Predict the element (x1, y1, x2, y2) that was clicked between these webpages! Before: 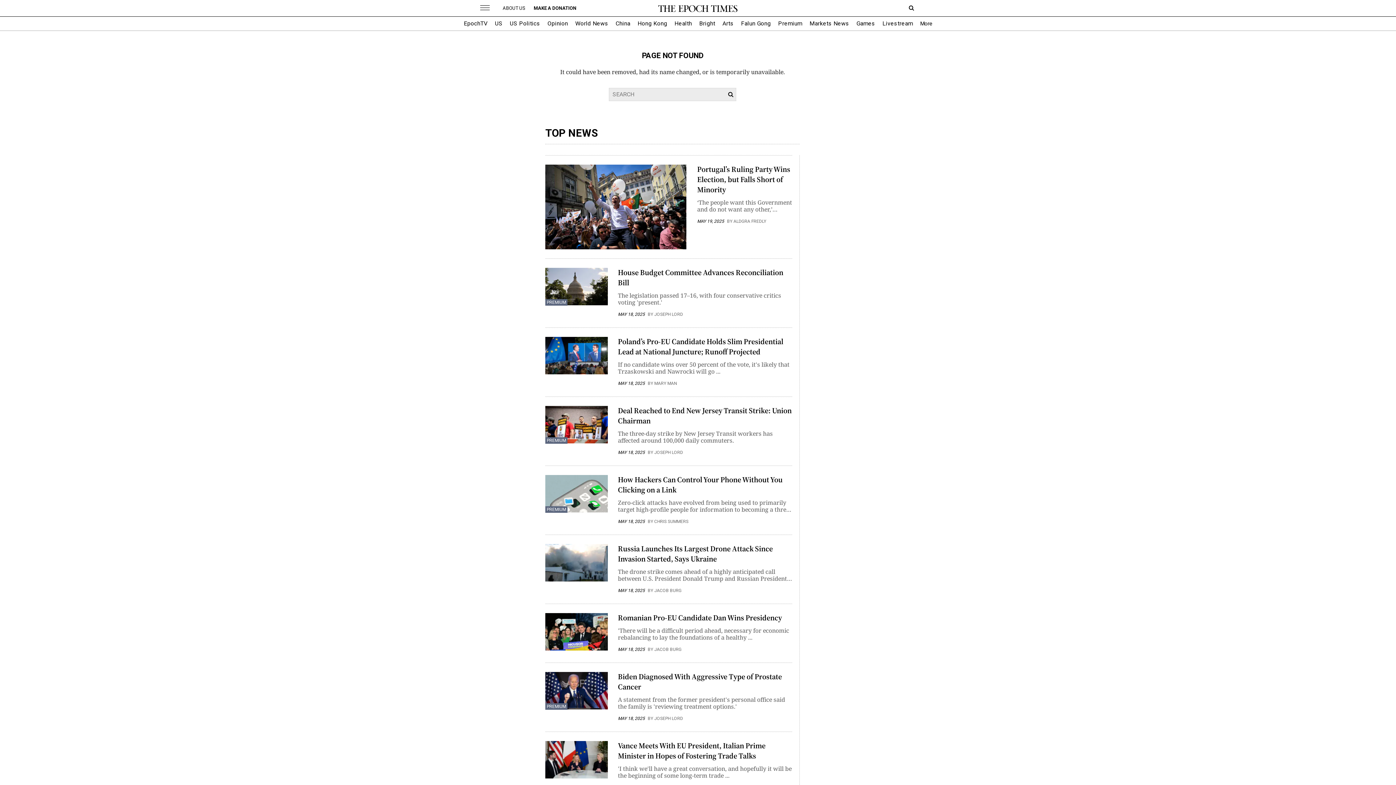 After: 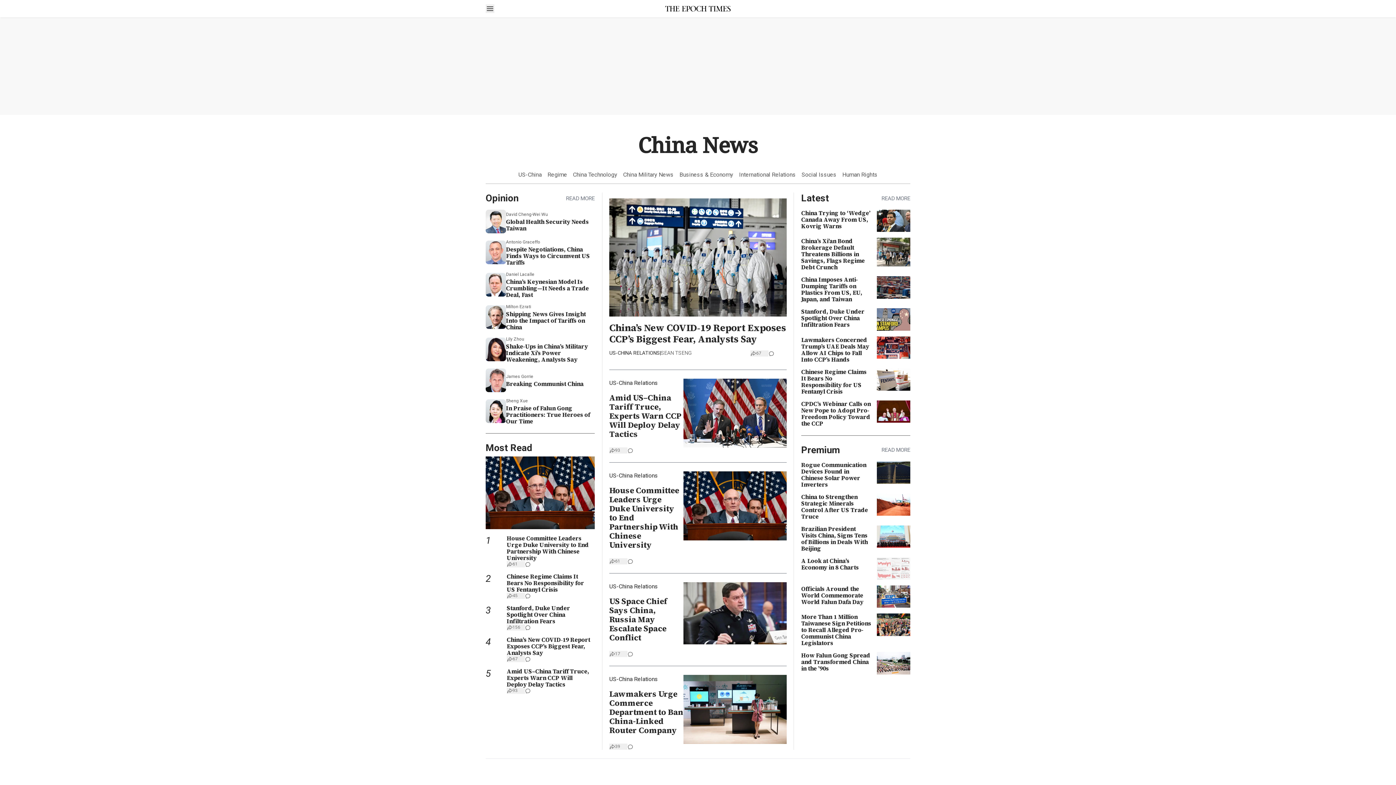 Action: bbox: (615, 20, 630, 26) label: China